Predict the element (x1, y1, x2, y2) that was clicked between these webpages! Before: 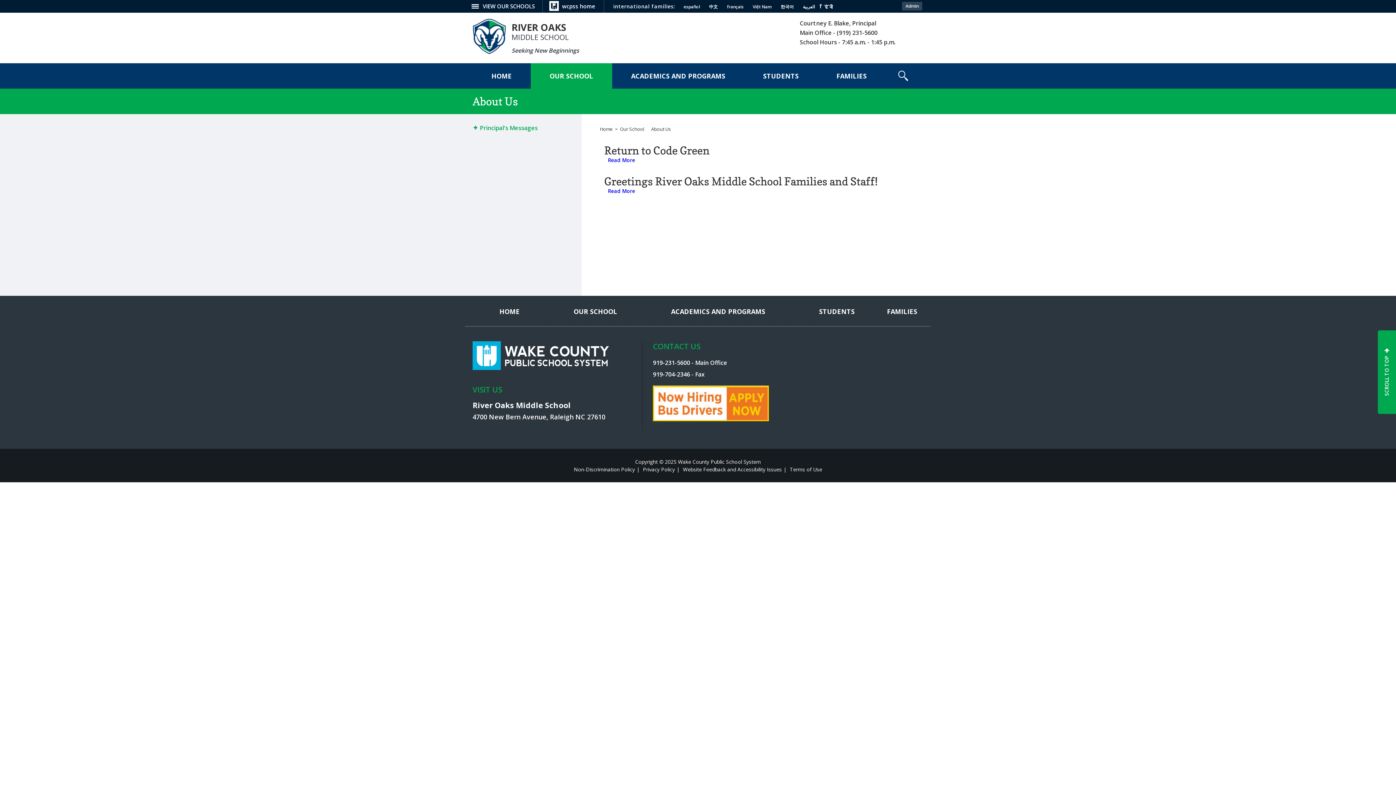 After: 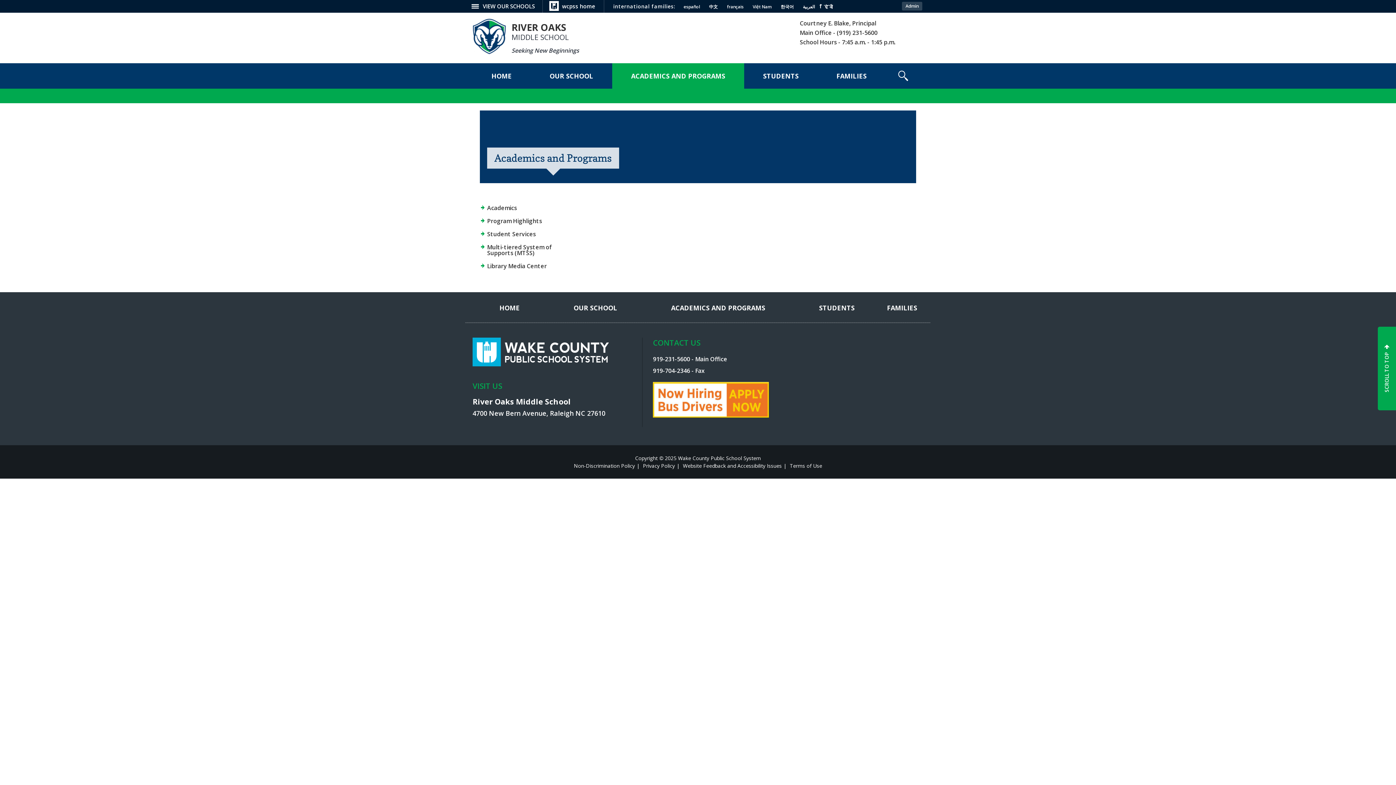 Action: label: ACADEMICS AND PROGRAMS bbox: (612, 63, 744, 88)